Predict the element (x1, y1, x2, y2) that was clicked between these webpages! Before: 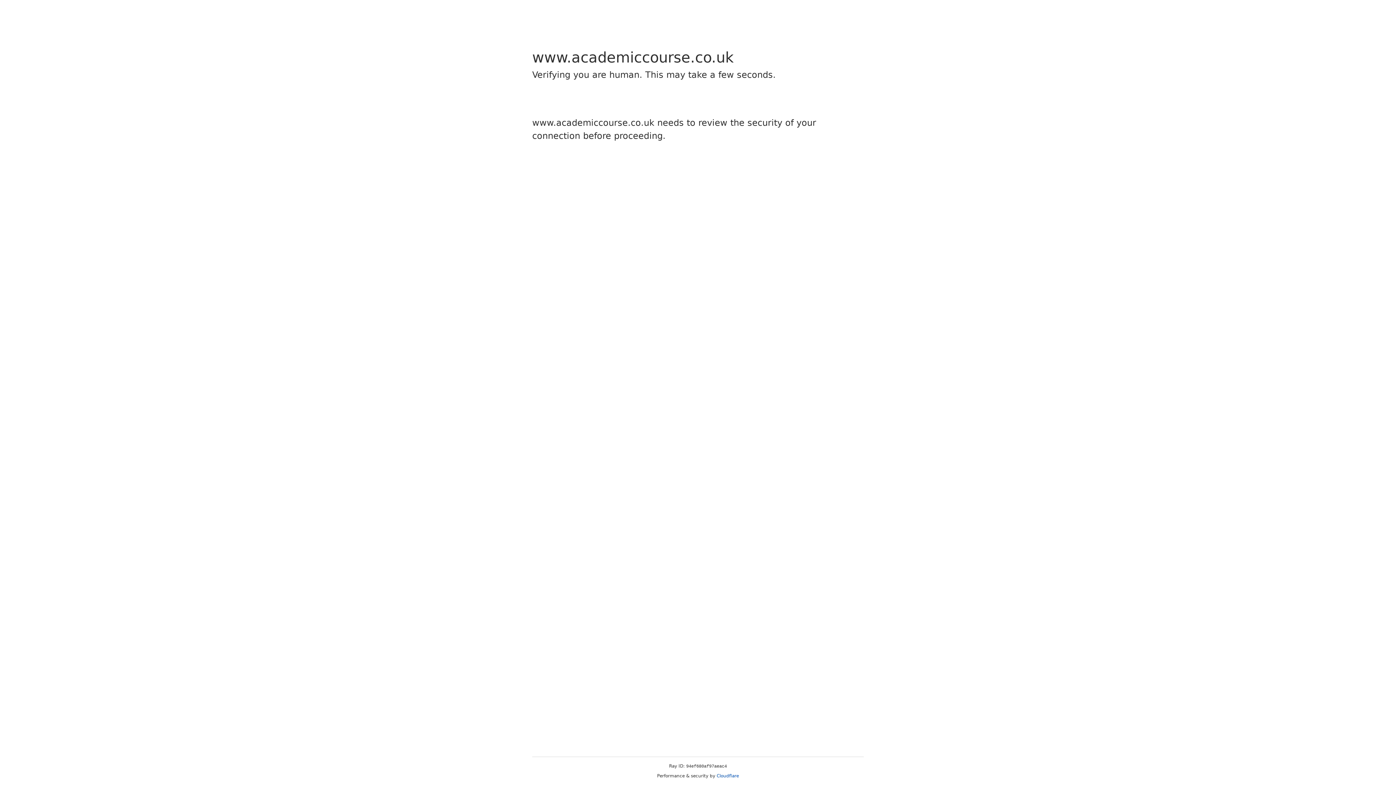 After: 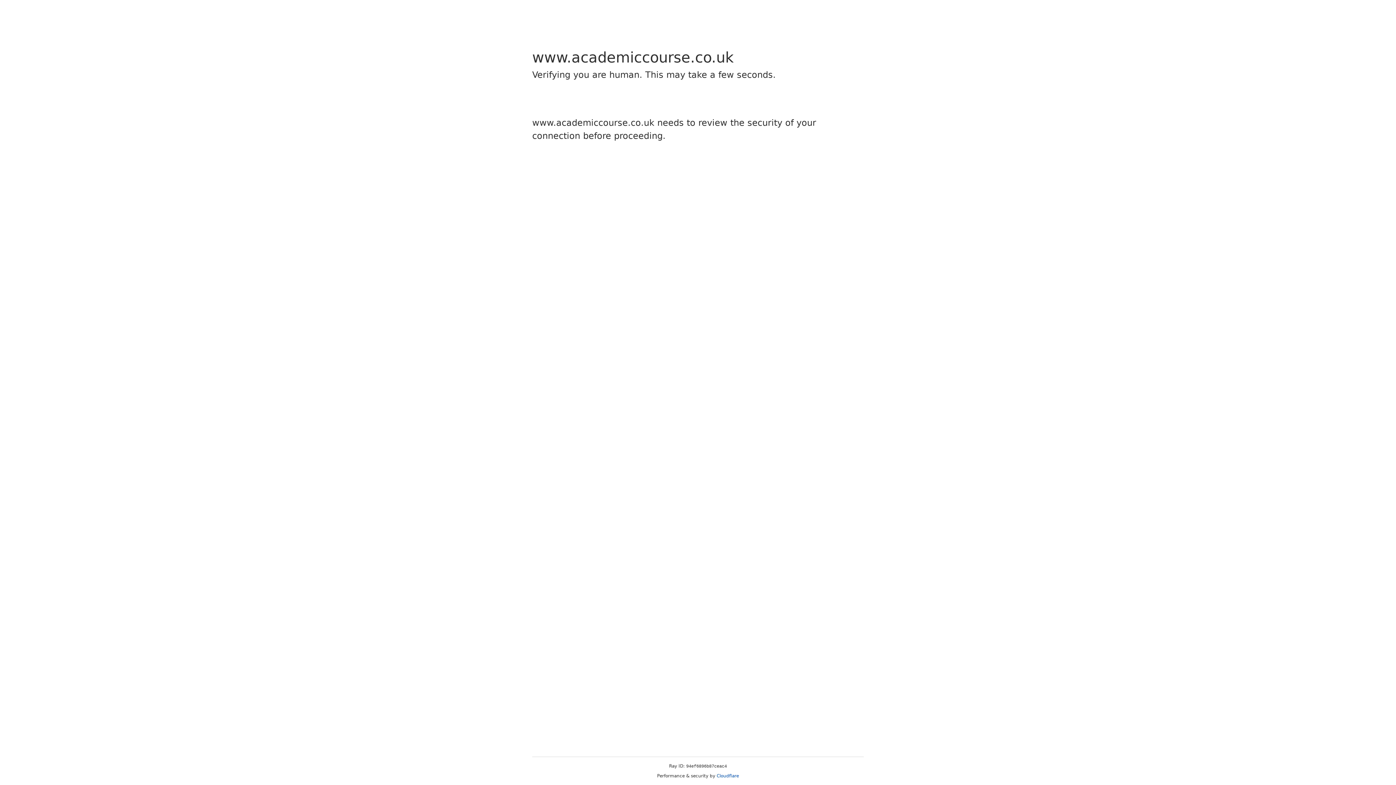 Action: label: Cloudflare bbox: (716, 773, 739, 778)